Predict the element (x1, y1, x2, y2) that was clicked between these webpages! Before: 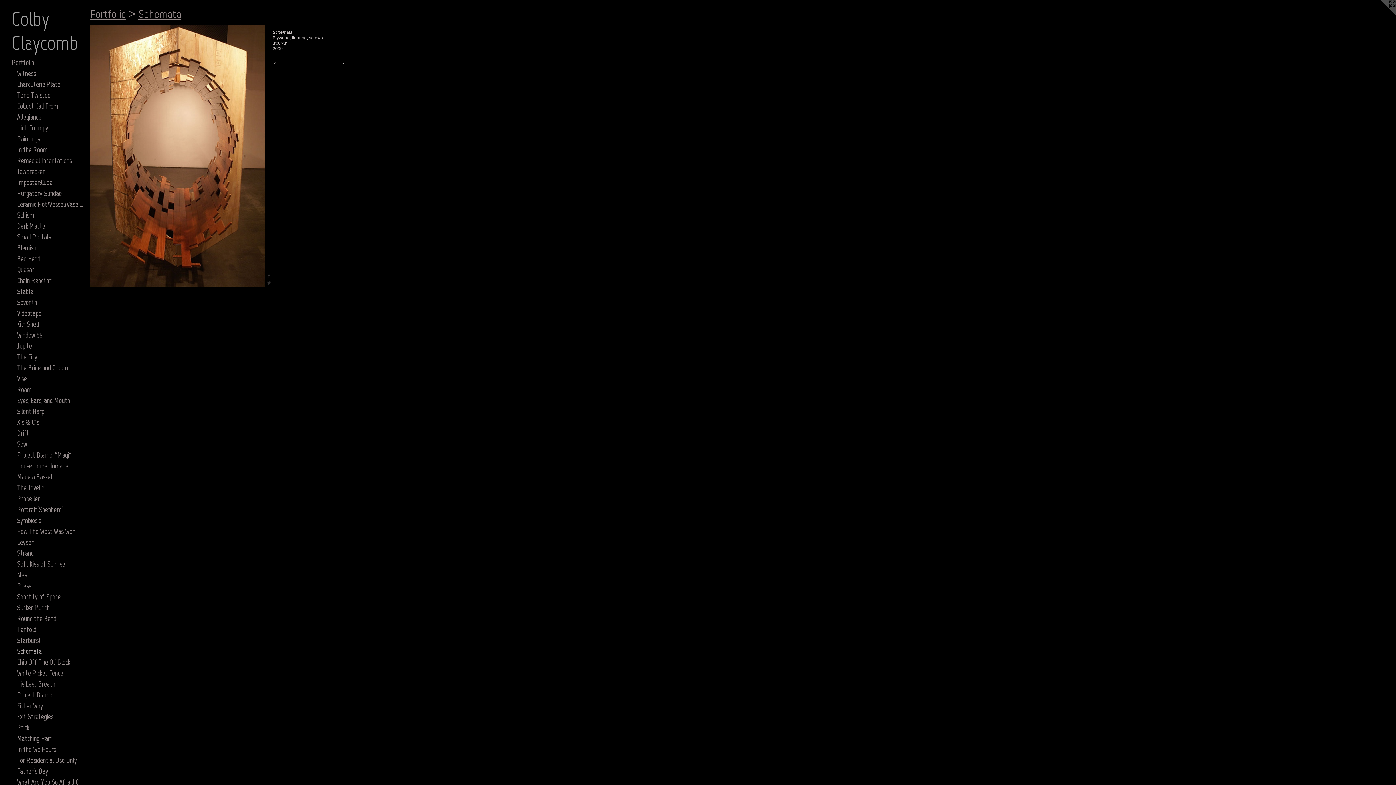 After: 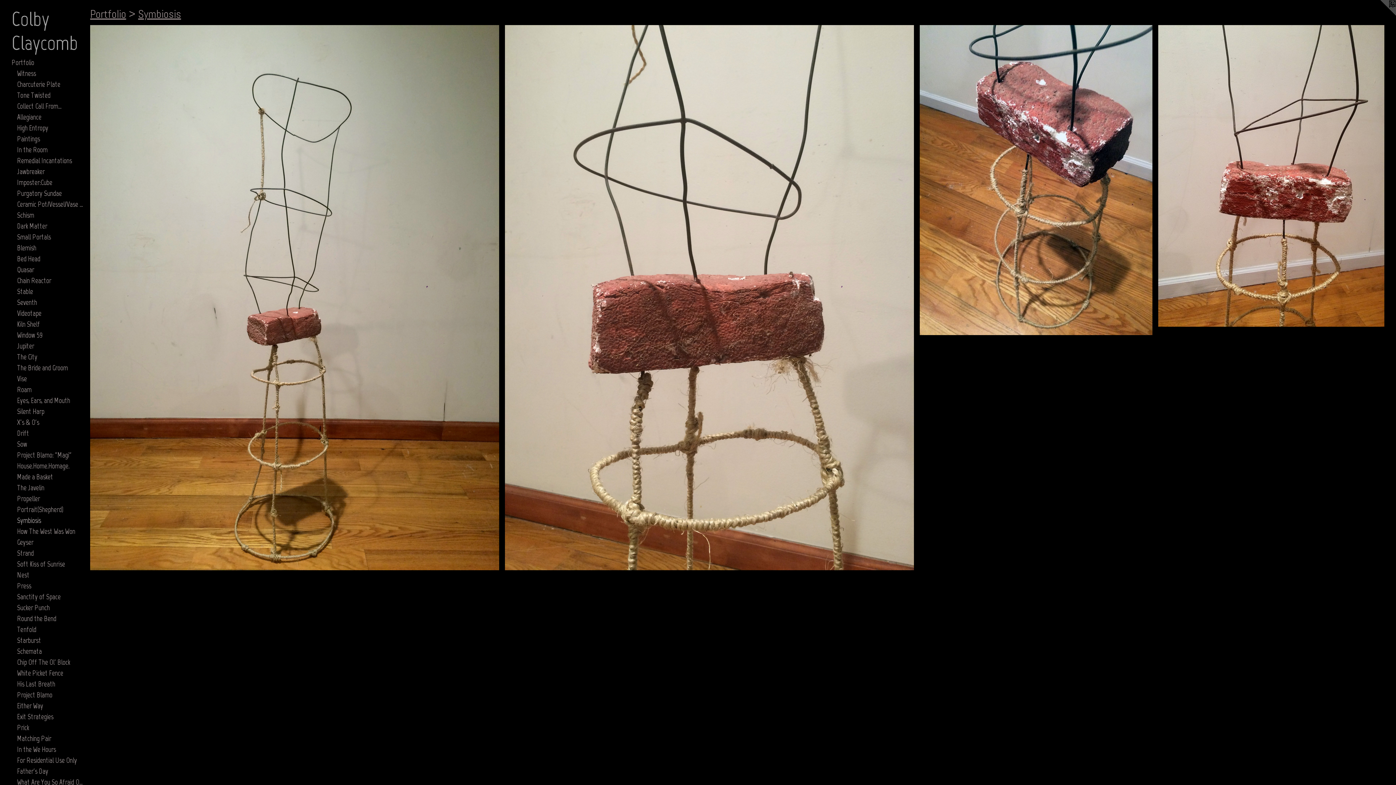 Action: label: Symbiosis bbox: (17, 515, 84, 526)